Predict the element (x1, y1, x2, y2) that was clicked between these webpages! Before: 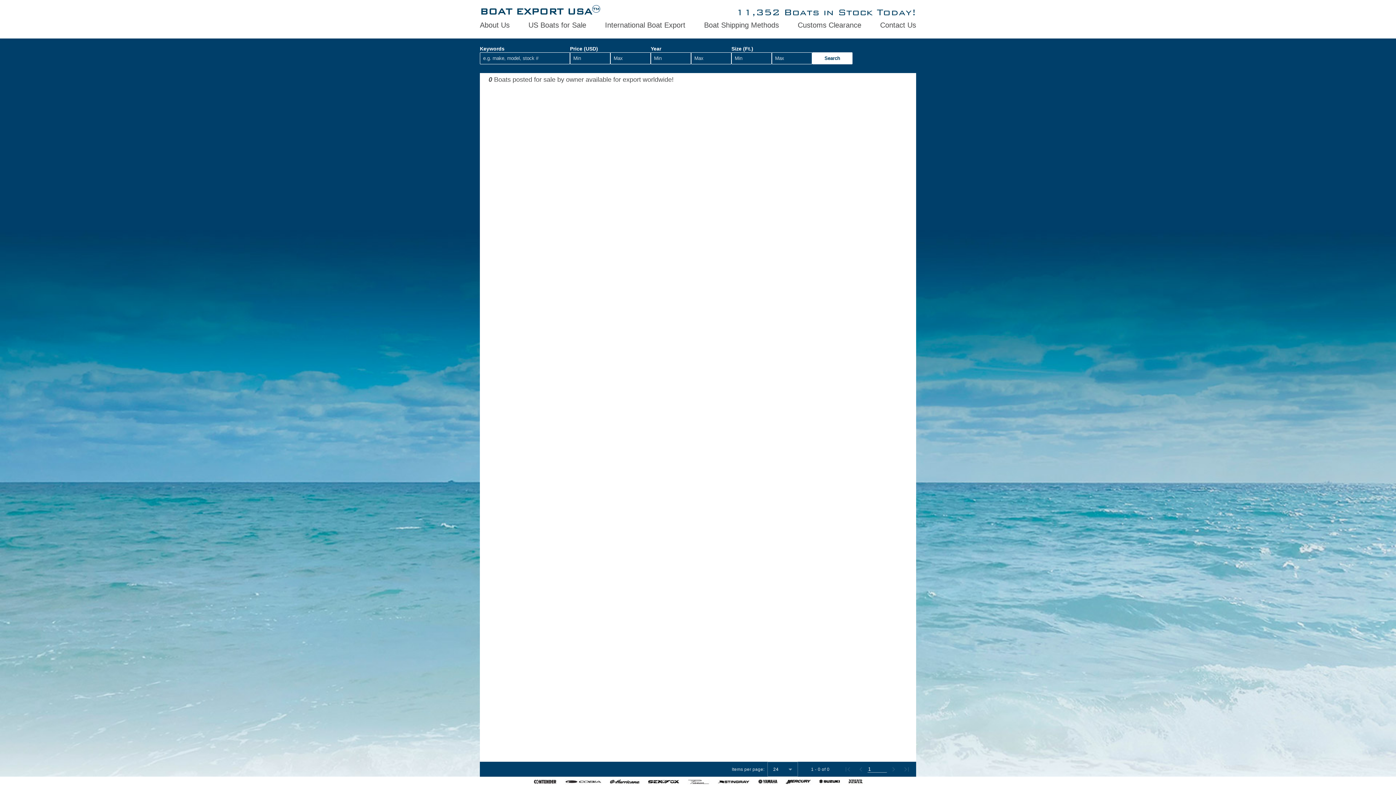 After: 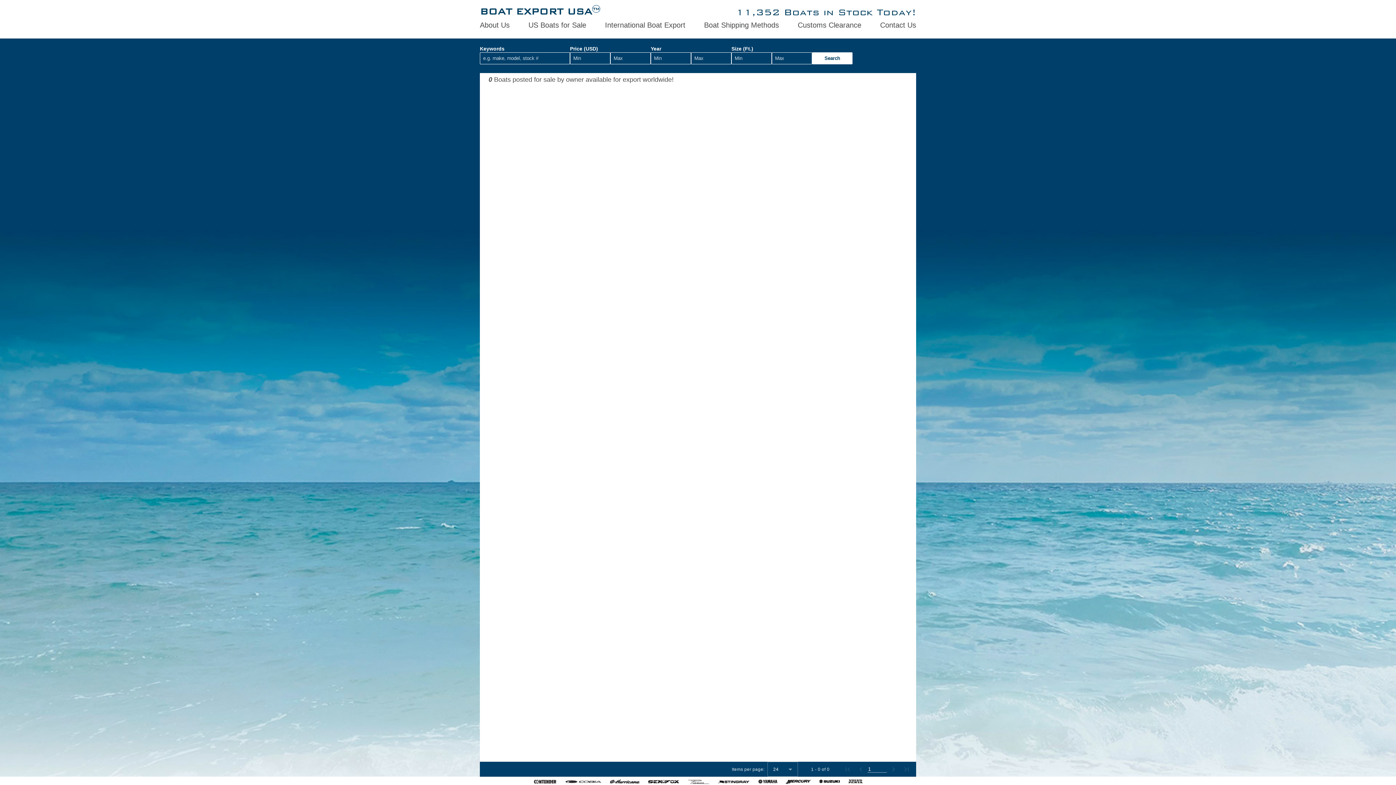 Action: bbox: (812, 52, 852, 64) label: Search